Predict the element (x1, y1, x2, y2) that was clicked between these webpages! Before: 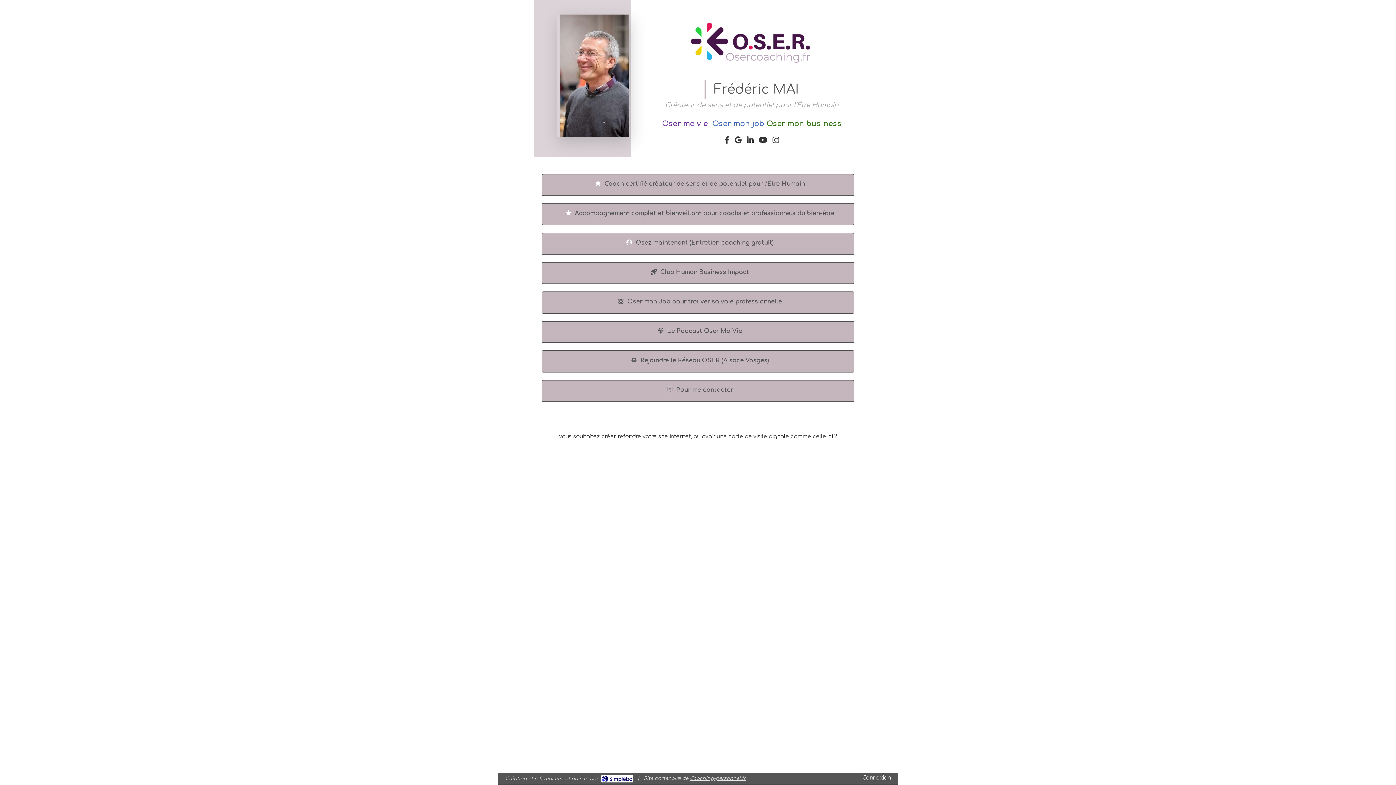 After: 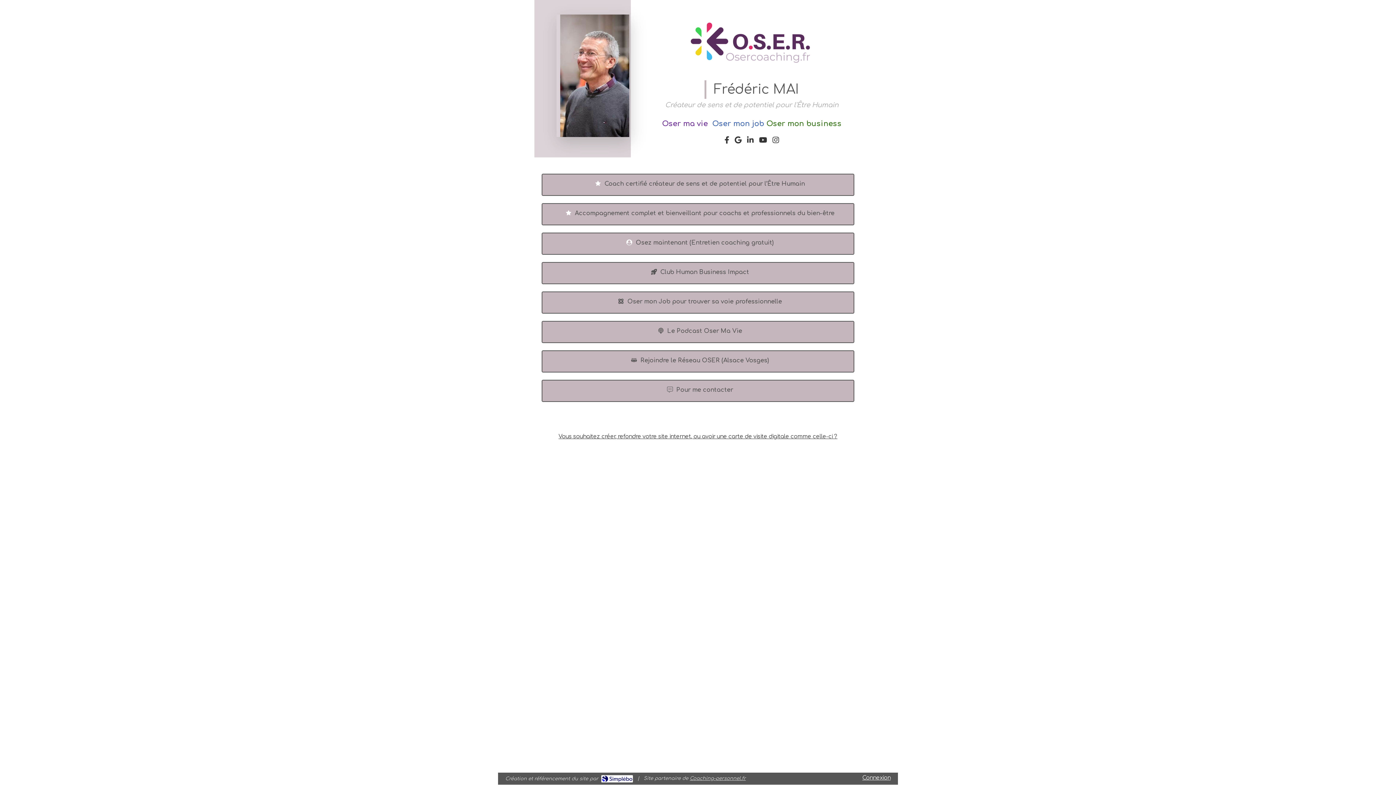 Action: bbox: (679, 14, 824, 72)